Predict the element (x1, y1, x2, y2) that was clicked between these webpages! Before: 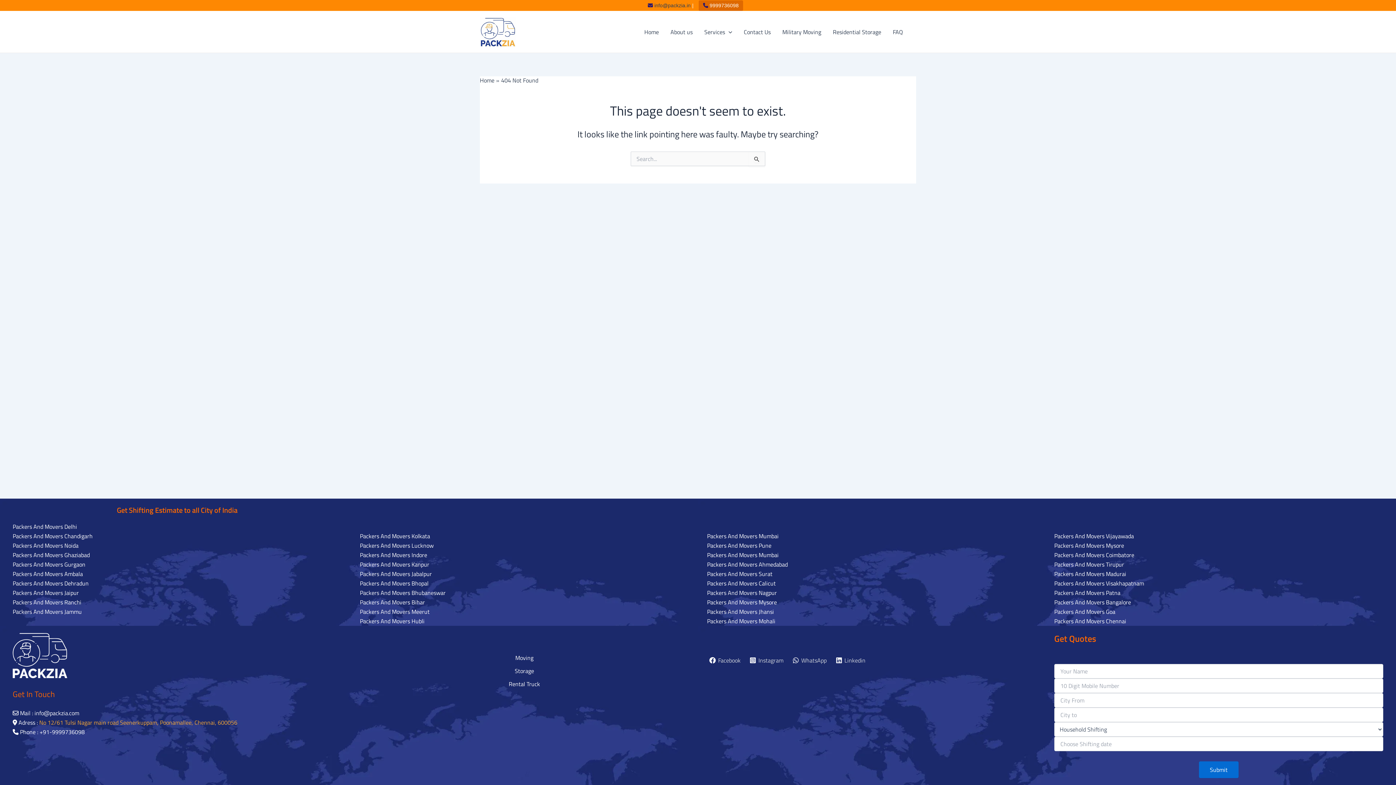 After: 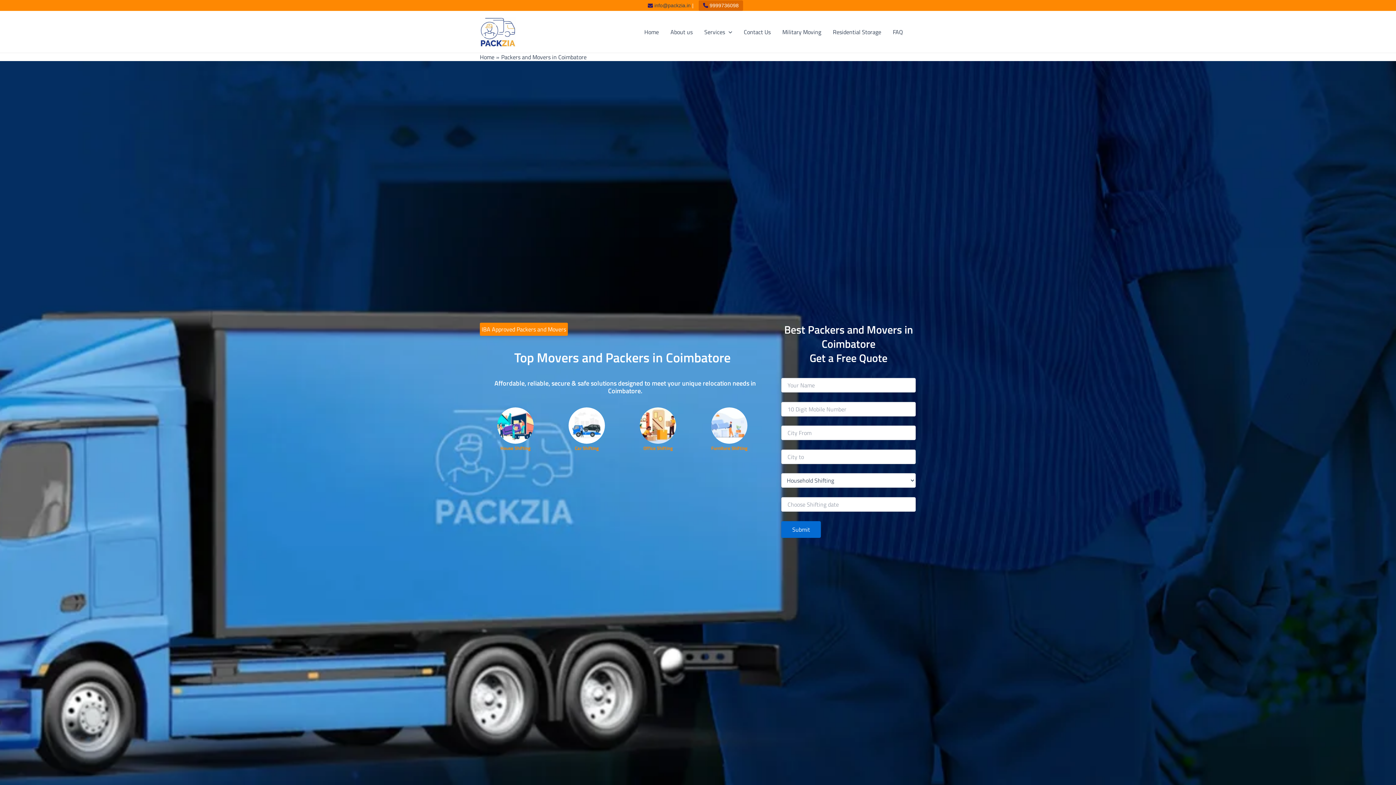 Action: bbox: (1054, 550, 1134, 559) label: Packers And Movers Coimbatore